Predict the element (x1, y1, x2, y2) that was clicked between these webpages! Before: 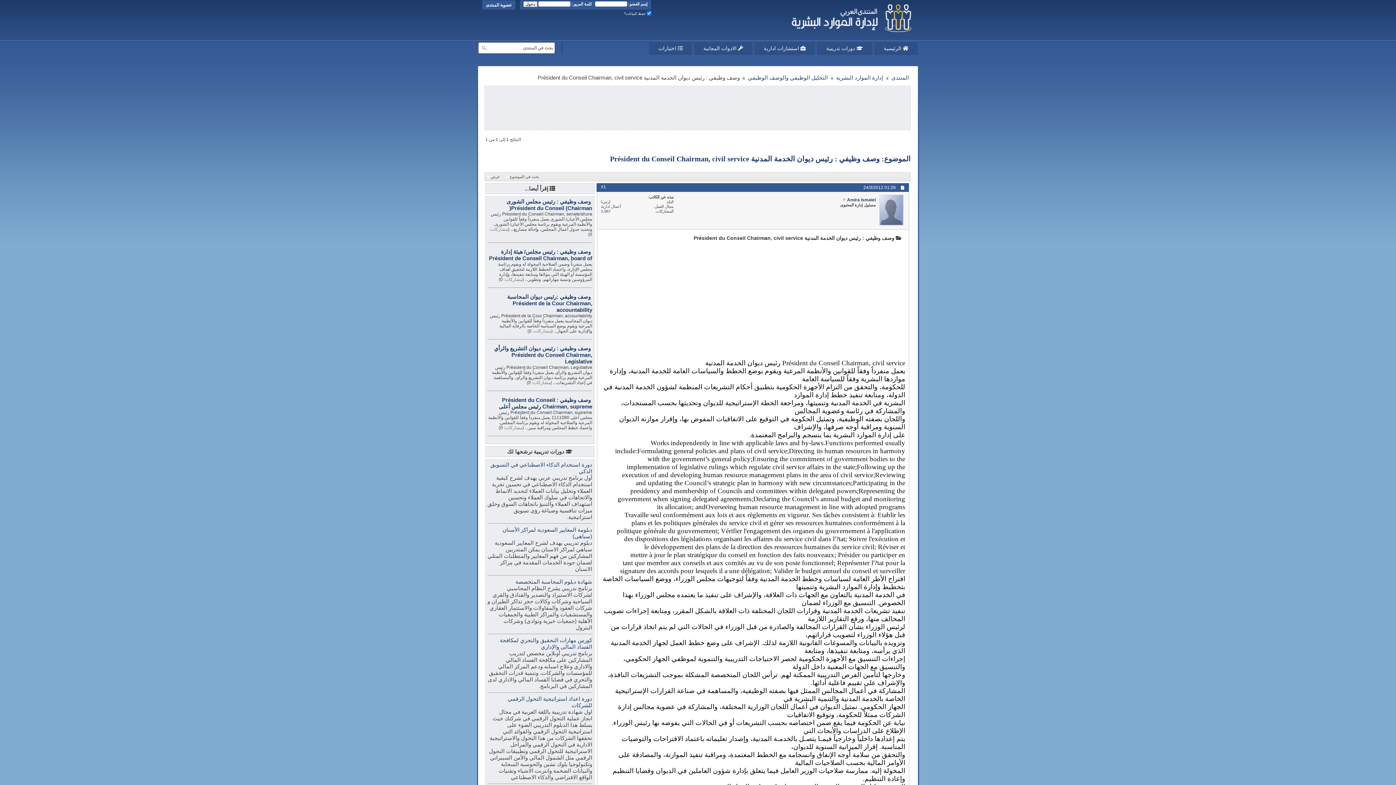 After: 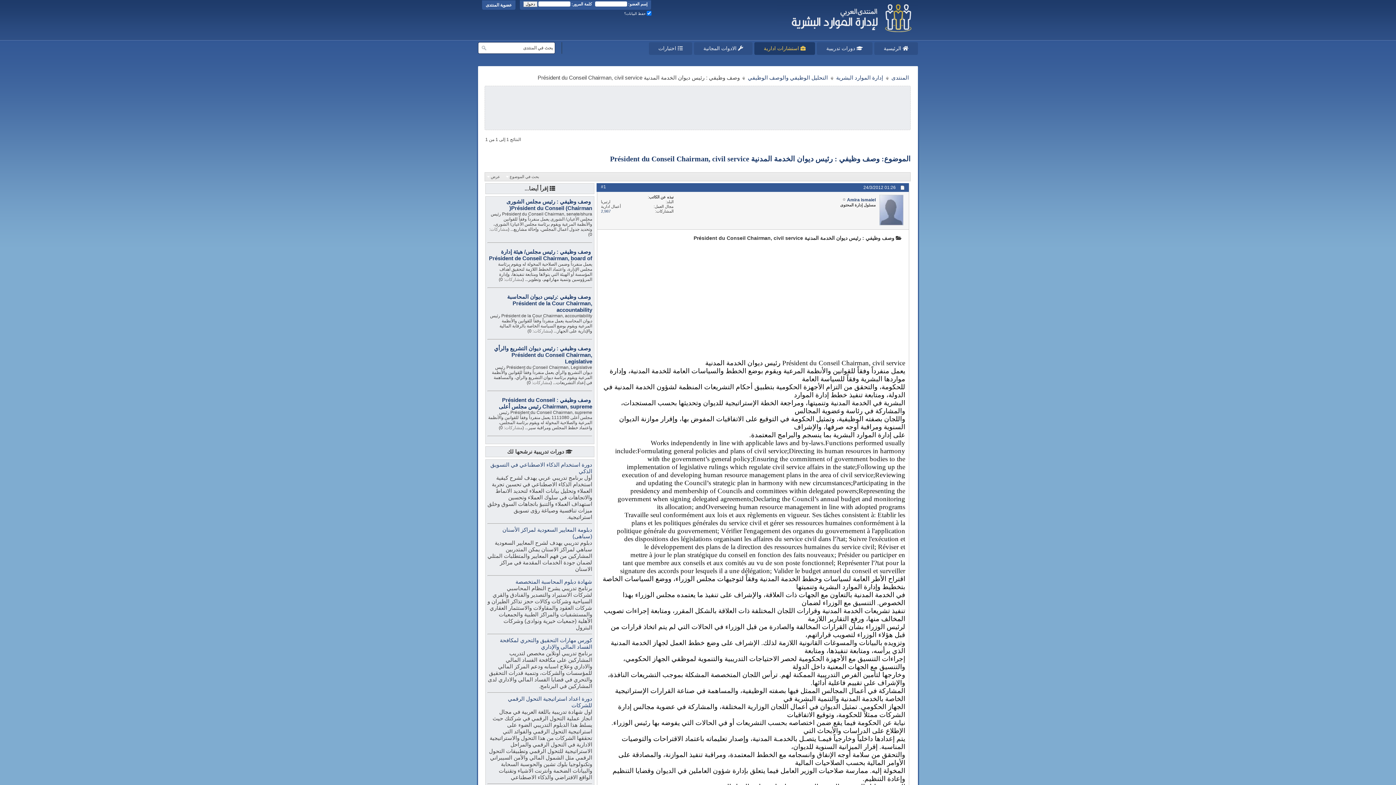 Action: label:  استشارات ادارية bbox: (754, 42, 815, 54)